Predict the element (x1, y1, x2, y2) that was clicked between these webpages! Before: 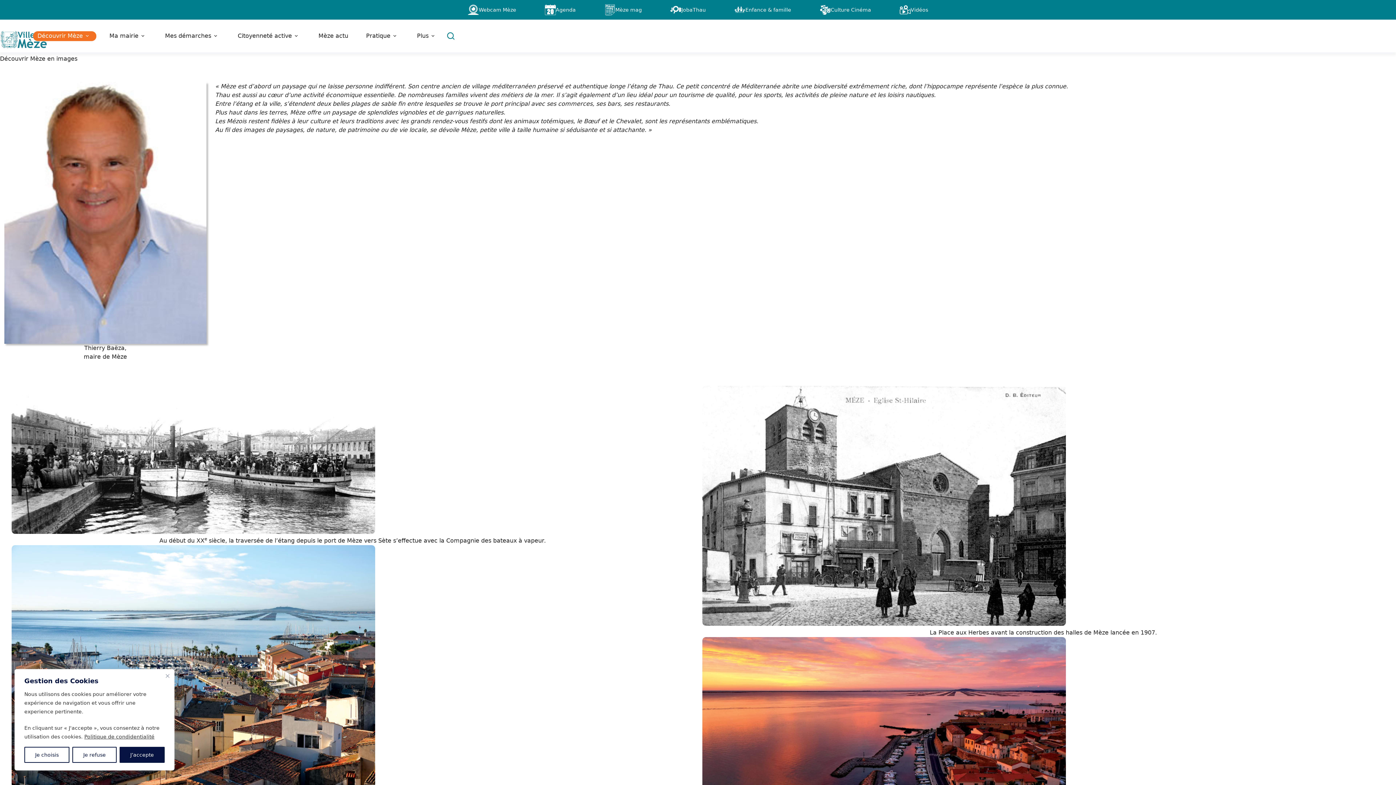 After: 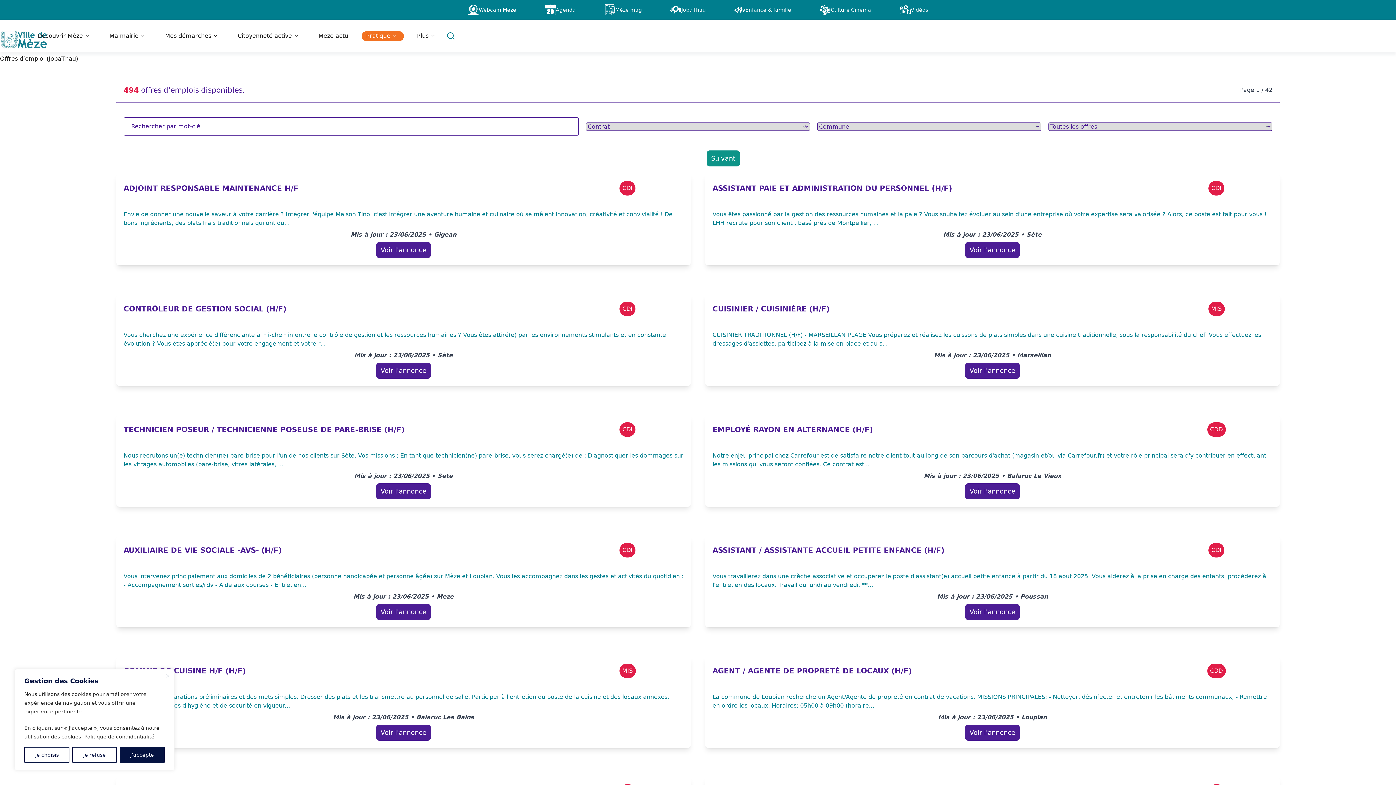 Action: label: JobaThau bbox: (669, 2, 707, 16)